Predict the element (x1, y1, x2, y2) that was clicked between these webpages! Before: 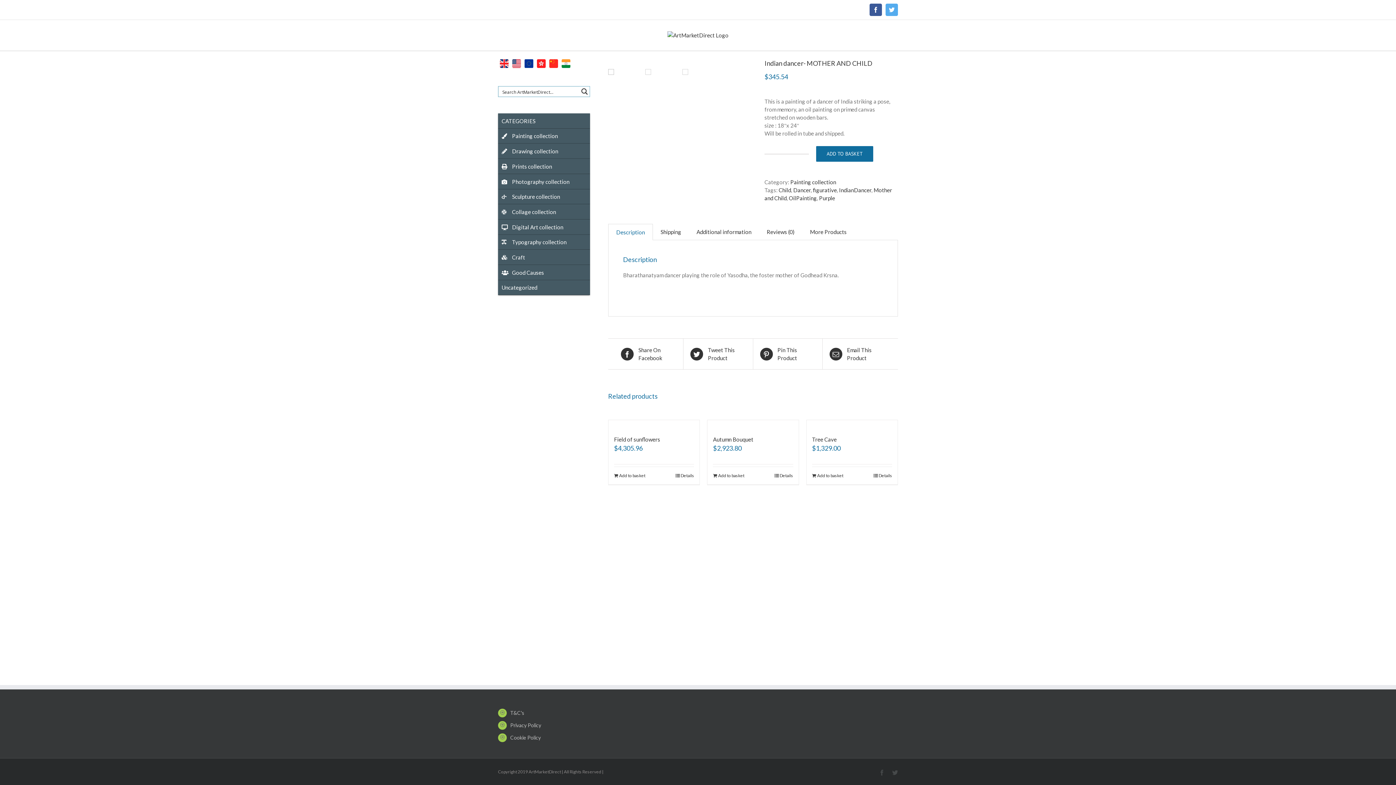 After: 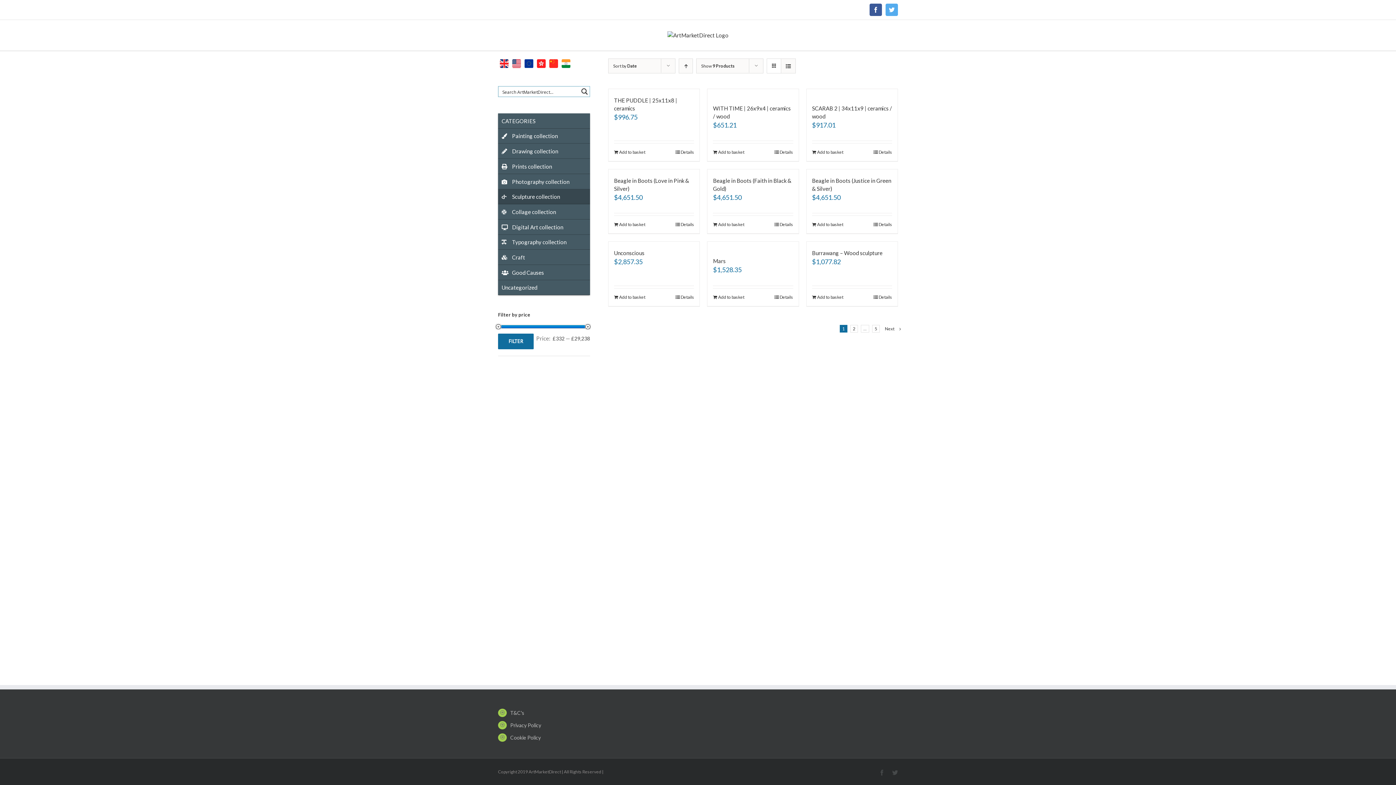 Action: label: Sculpture collection bbox: (498, 189, 590, 204)